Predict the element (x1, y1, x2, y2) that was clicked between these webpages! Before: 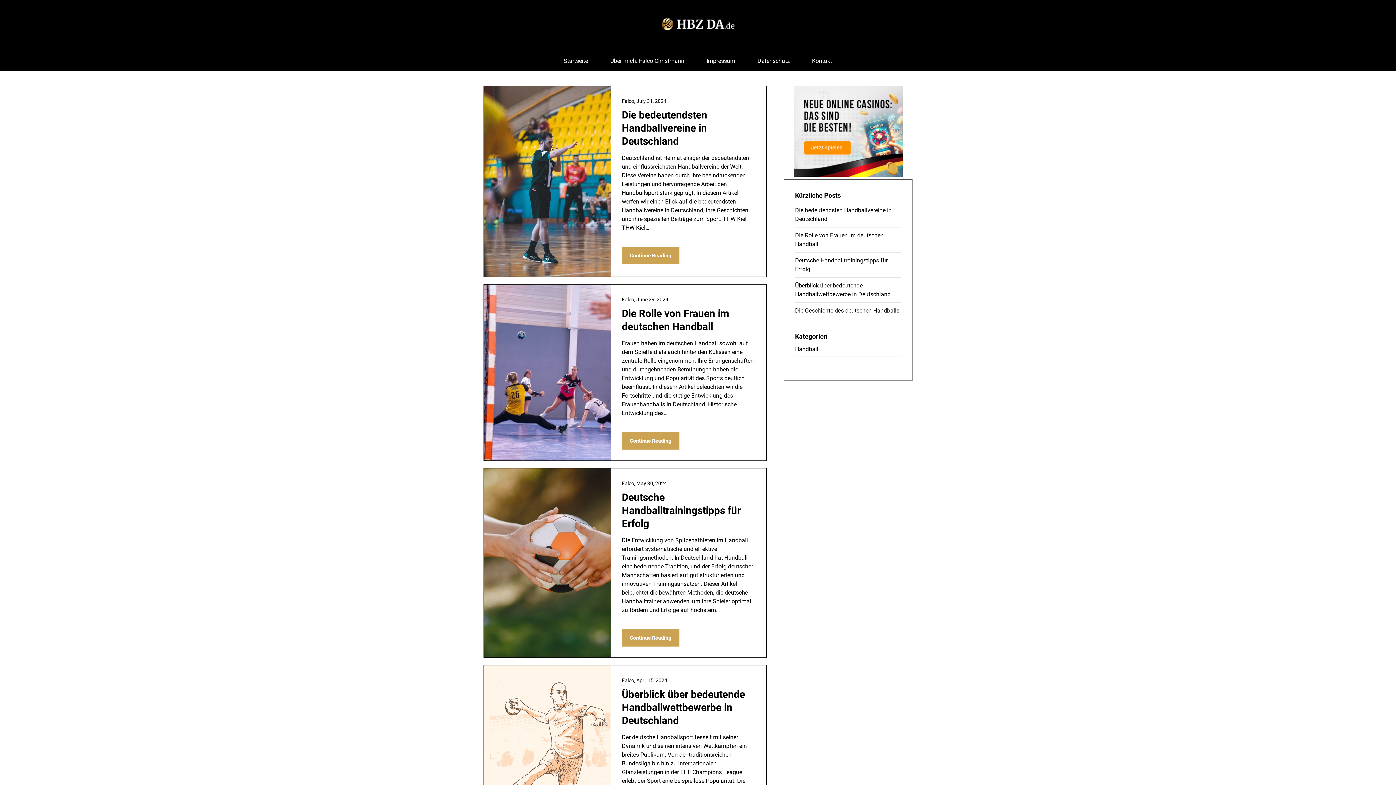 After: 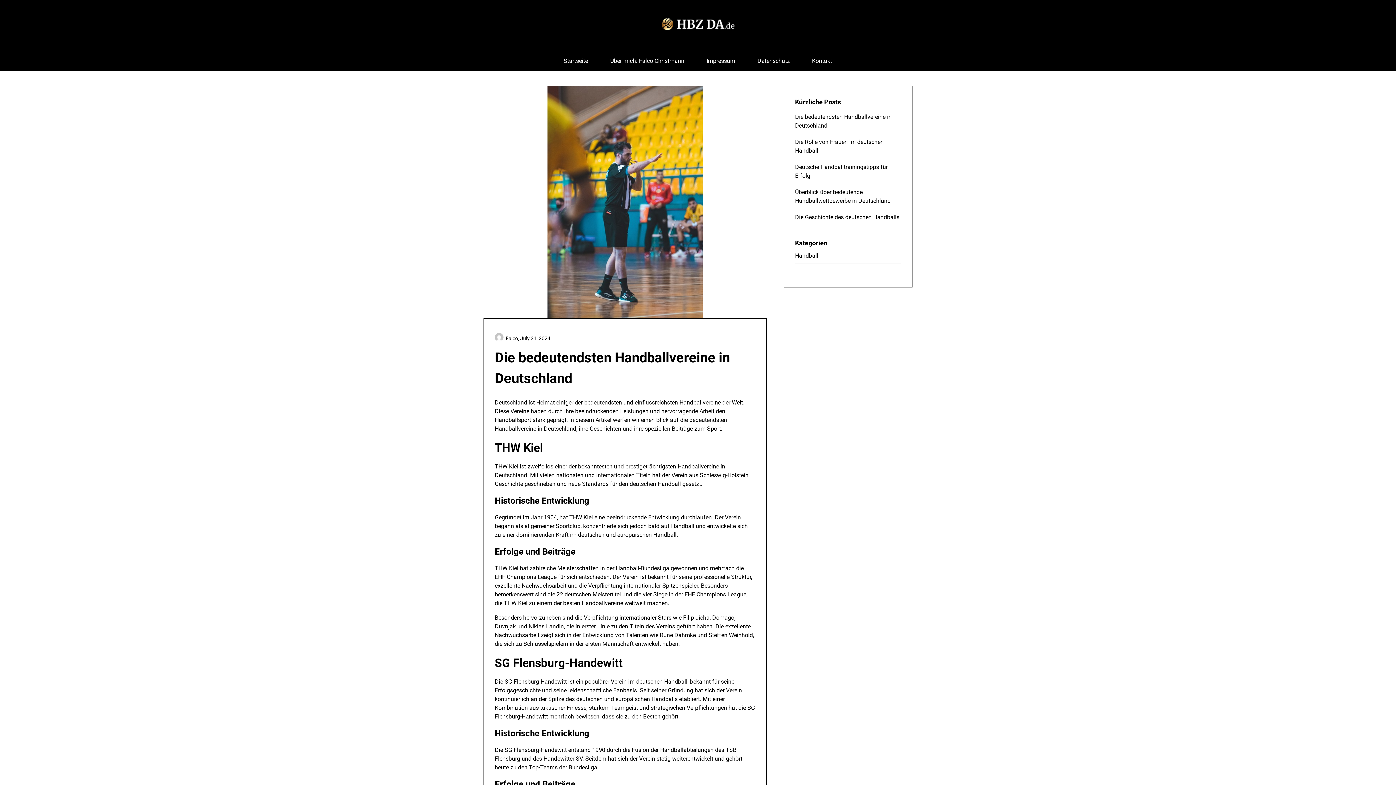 Action: bbox: (484, 86, 611, 276)